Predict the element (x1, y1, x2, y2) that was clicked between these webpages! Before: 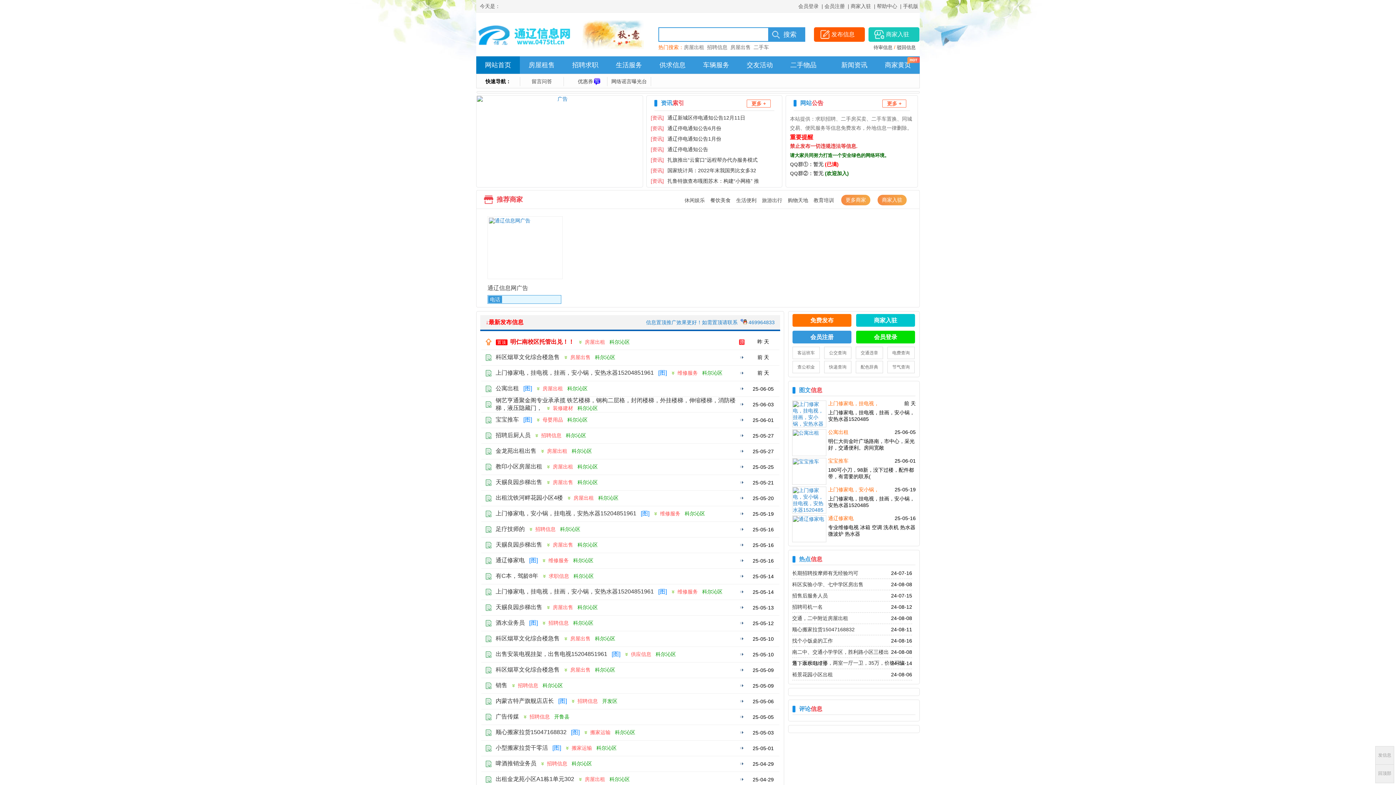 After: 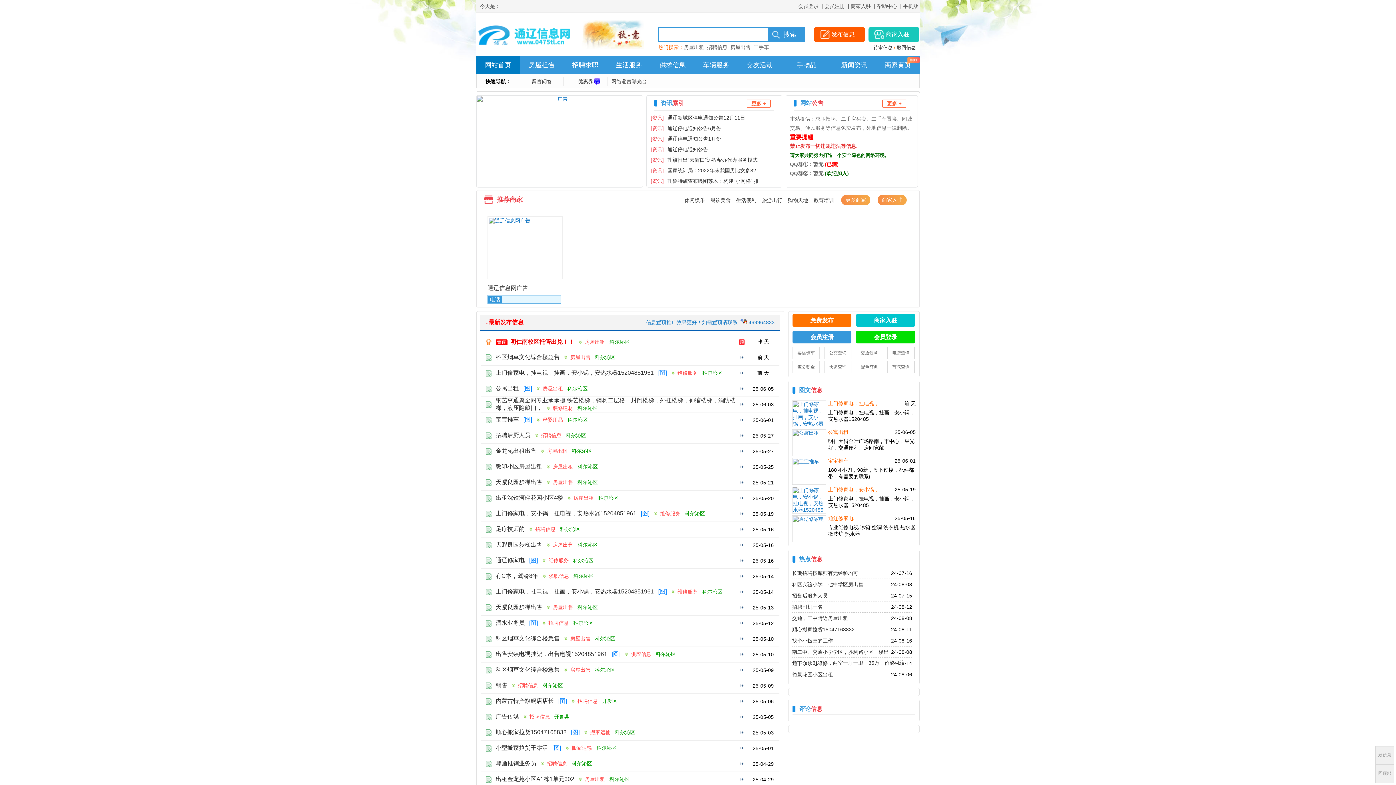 Action: bbox: (568, 448, 588, 454) label: 科尔沁区